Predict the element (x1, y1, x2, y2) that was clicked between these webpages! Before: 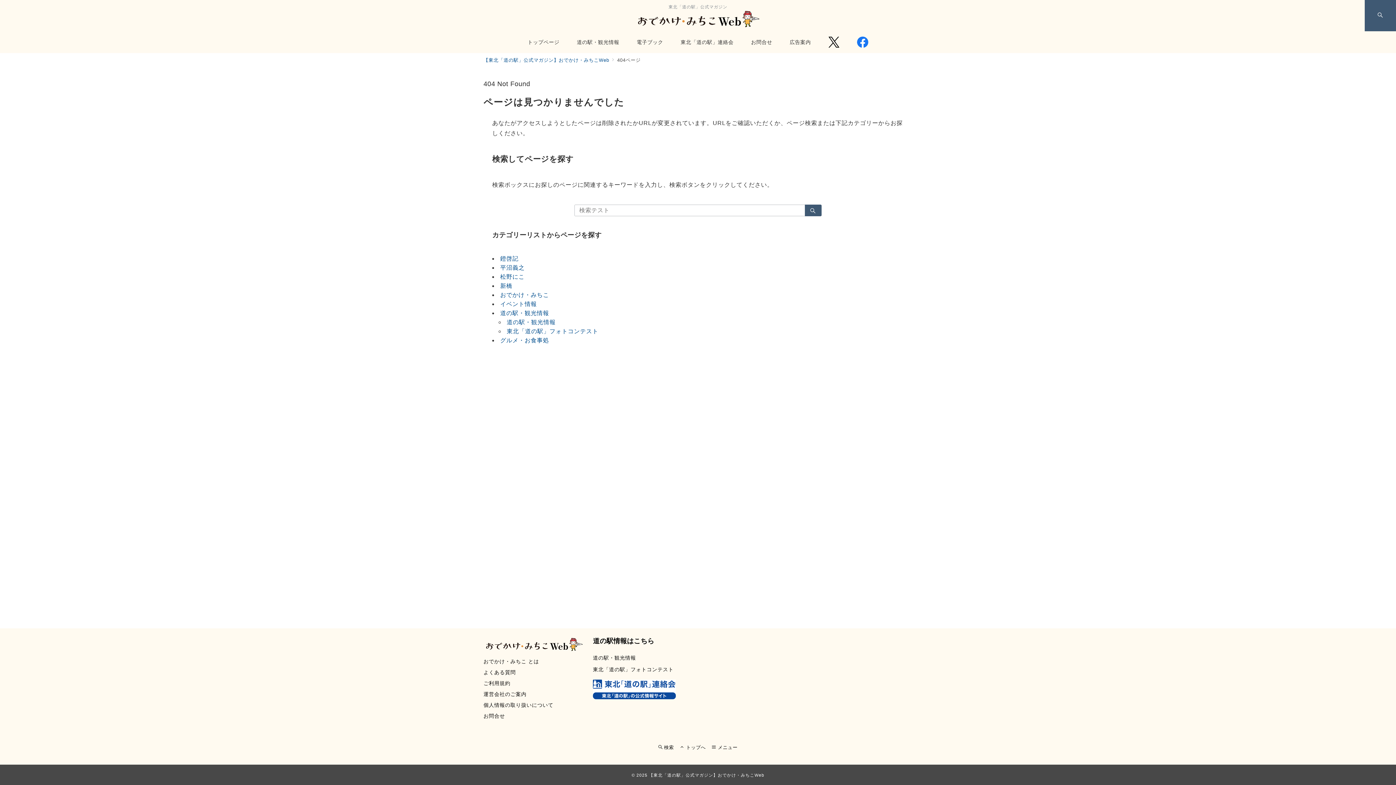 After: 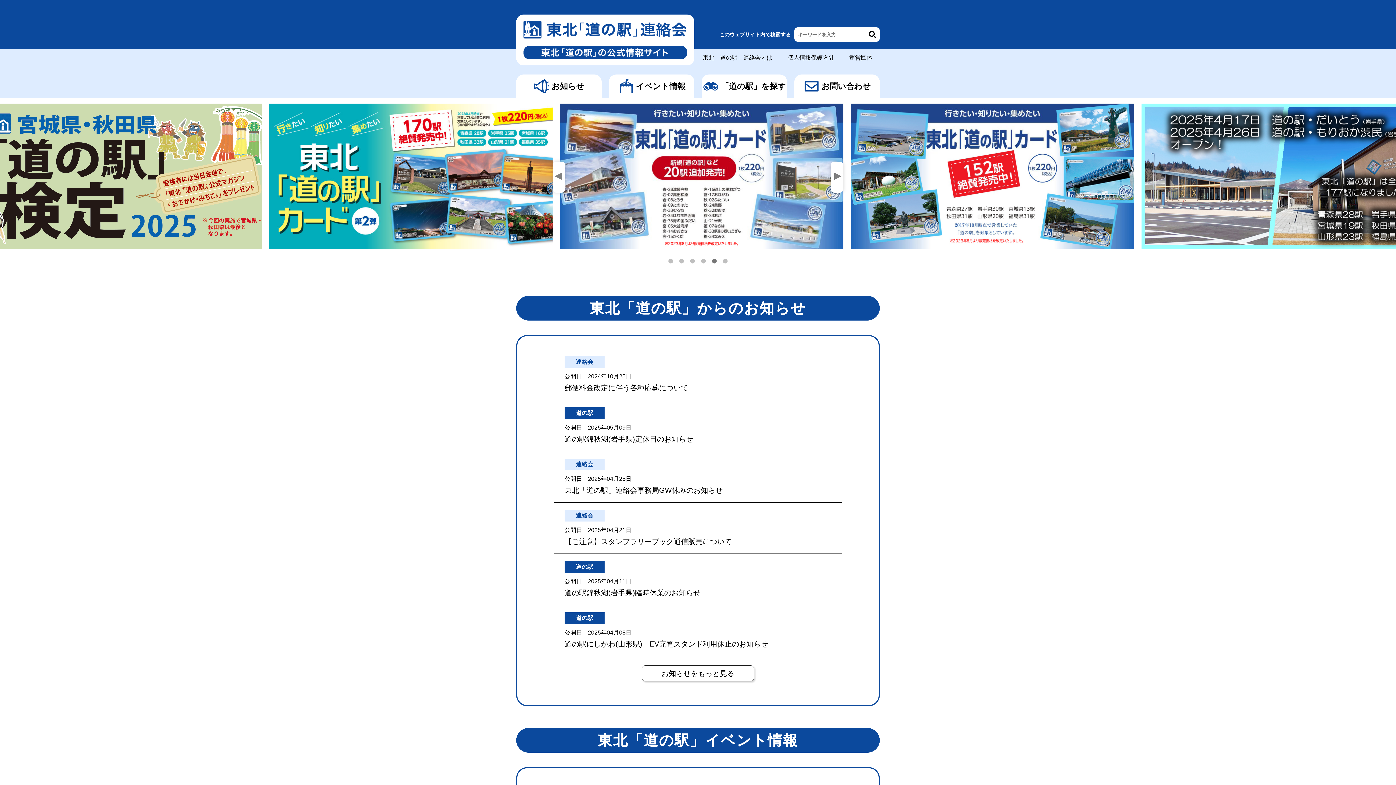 Action: bbox: (593, 692, 676, 698)